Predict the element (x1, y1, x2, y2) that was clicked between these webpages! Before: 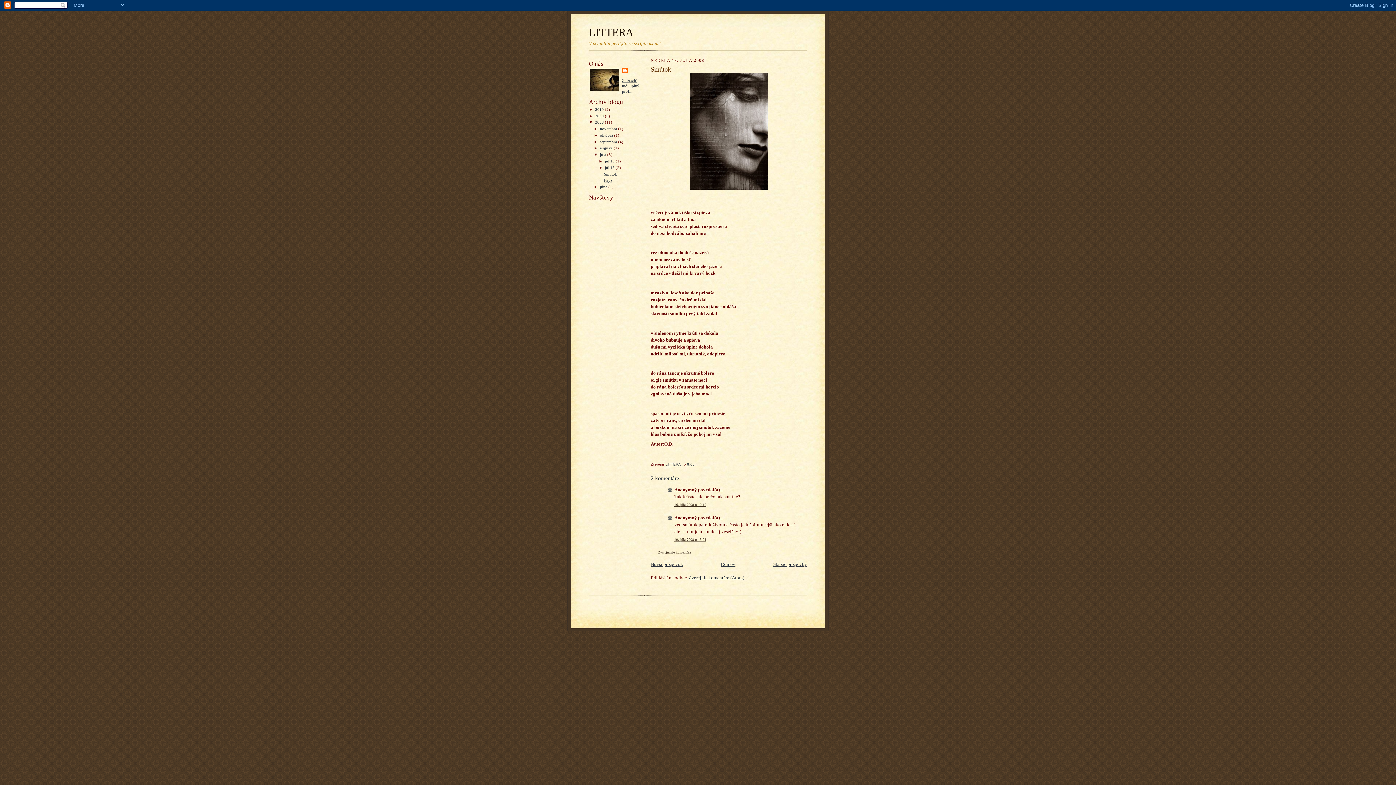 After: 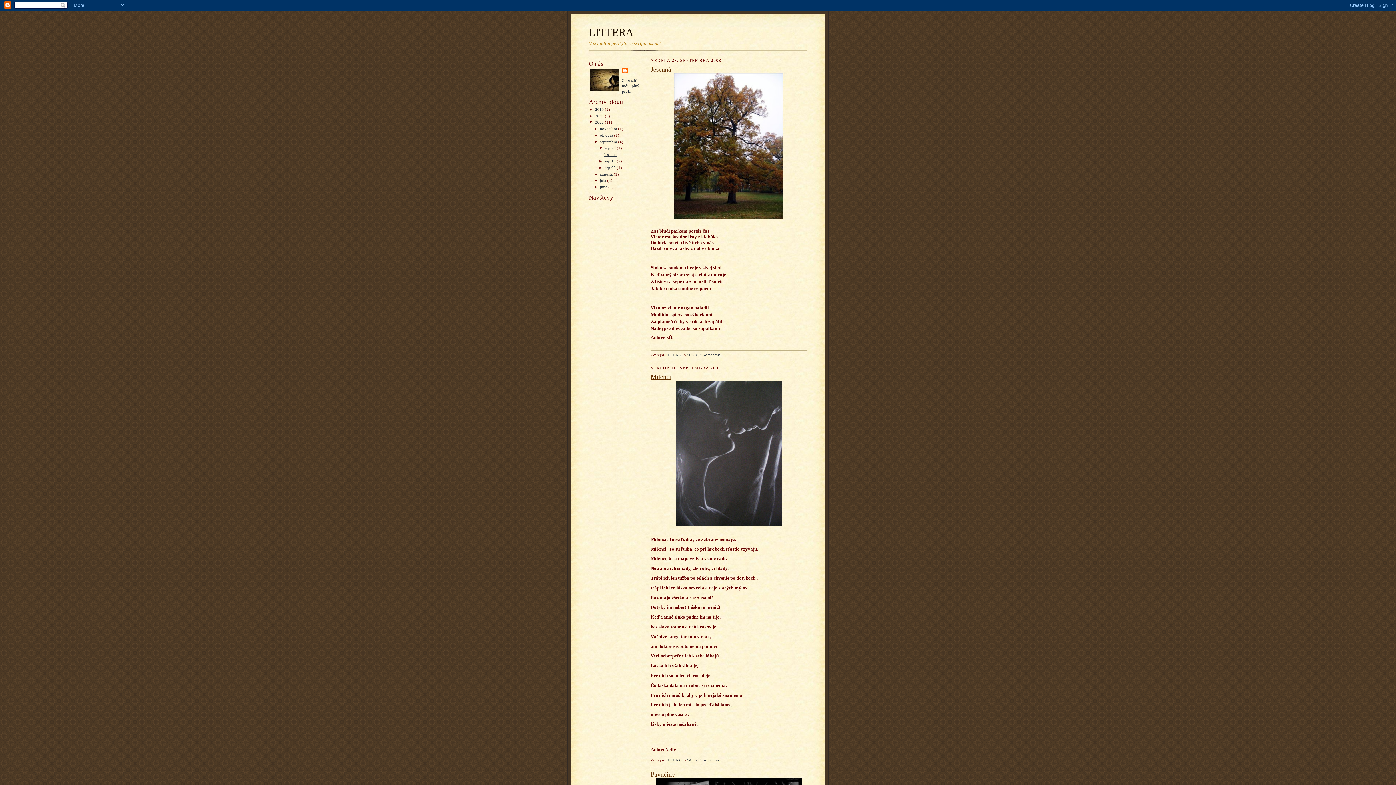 Action: label: septembra  bbox: (600, 139, 618, 143)